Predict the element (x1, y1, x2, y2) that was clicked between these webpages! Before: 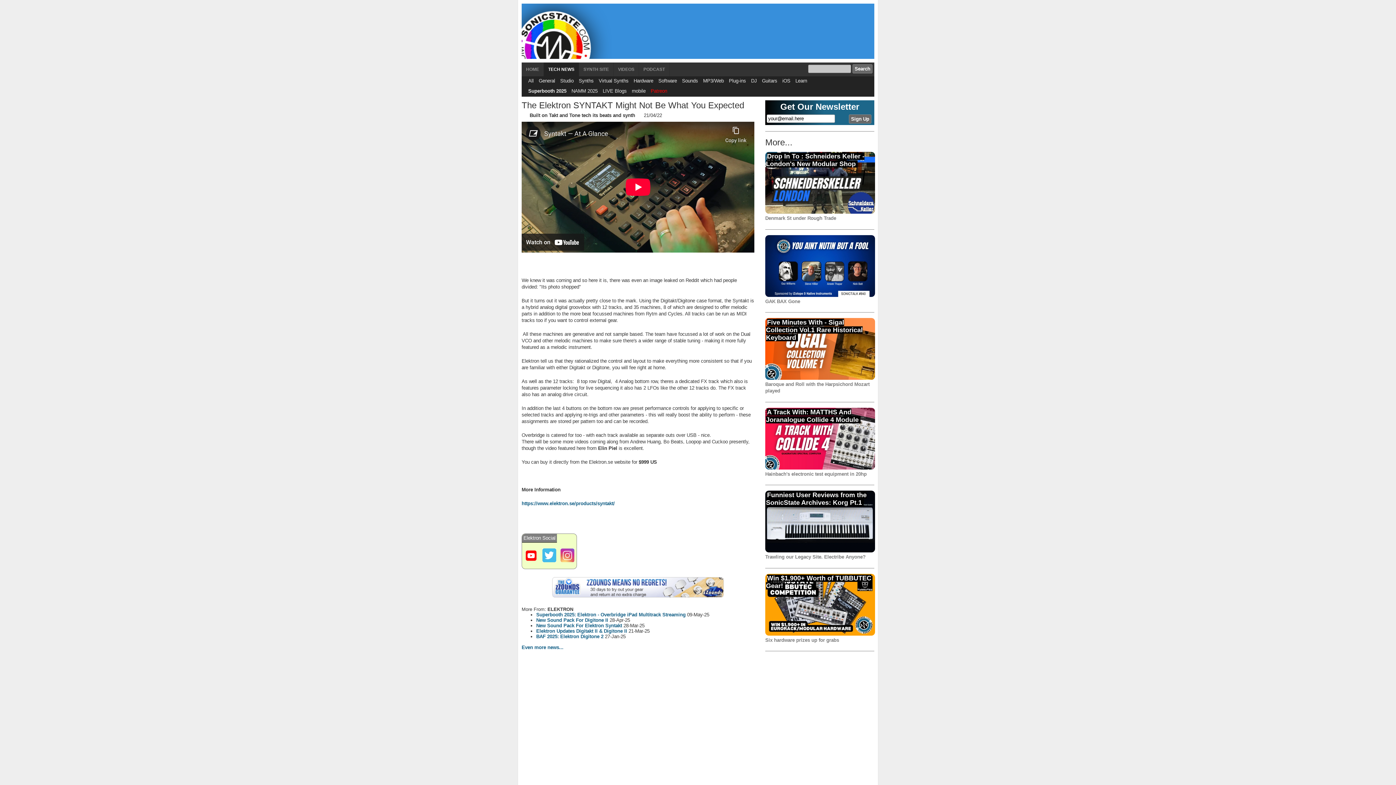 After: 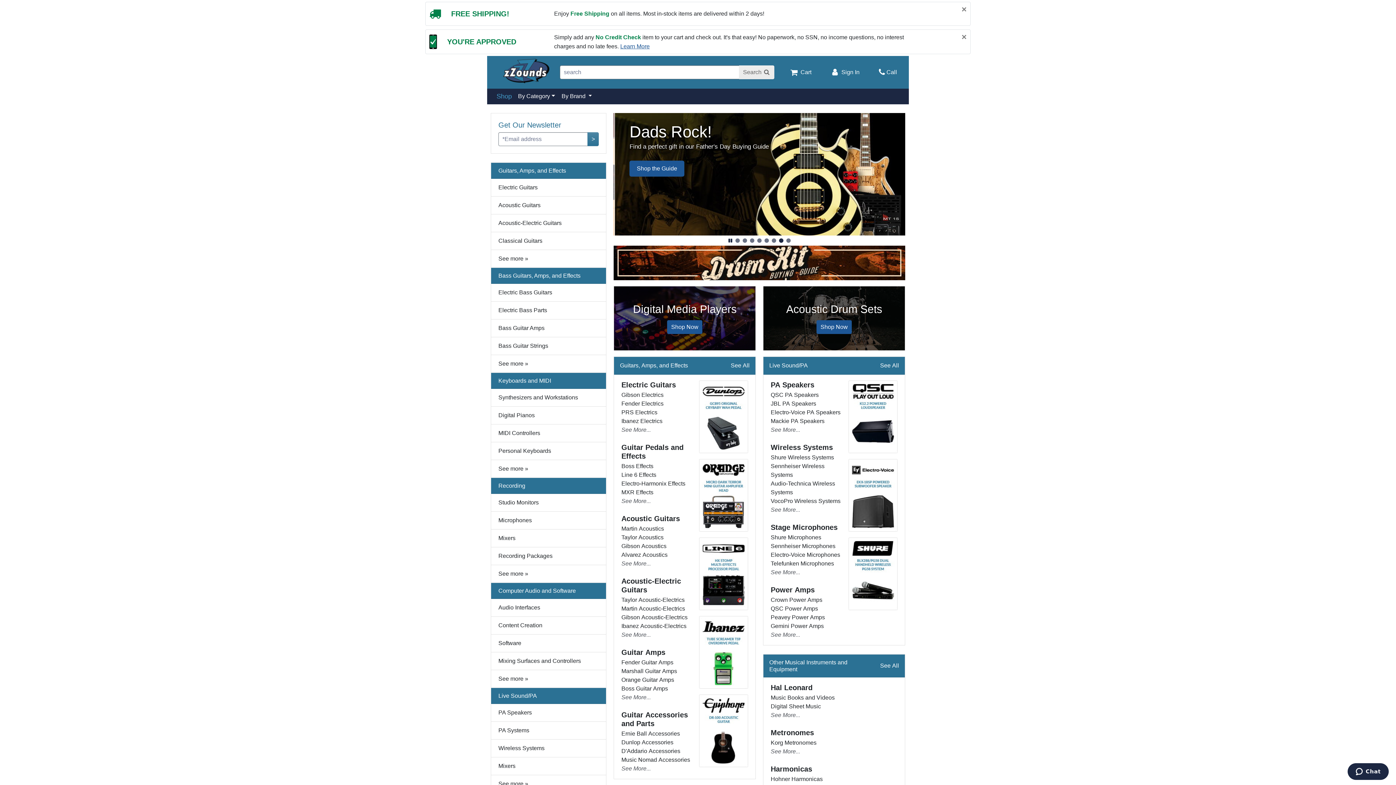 Action: bbox: (551, 594, 724, 599)